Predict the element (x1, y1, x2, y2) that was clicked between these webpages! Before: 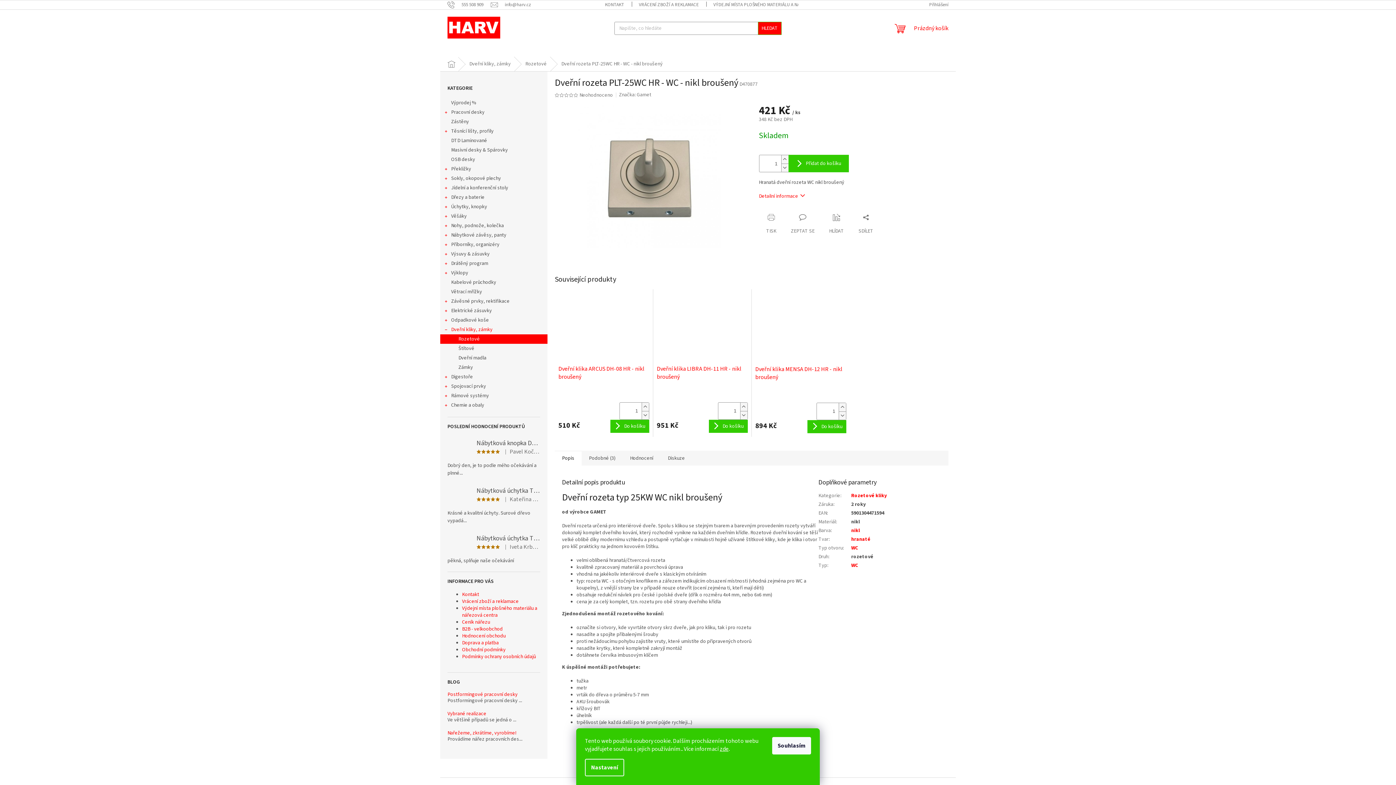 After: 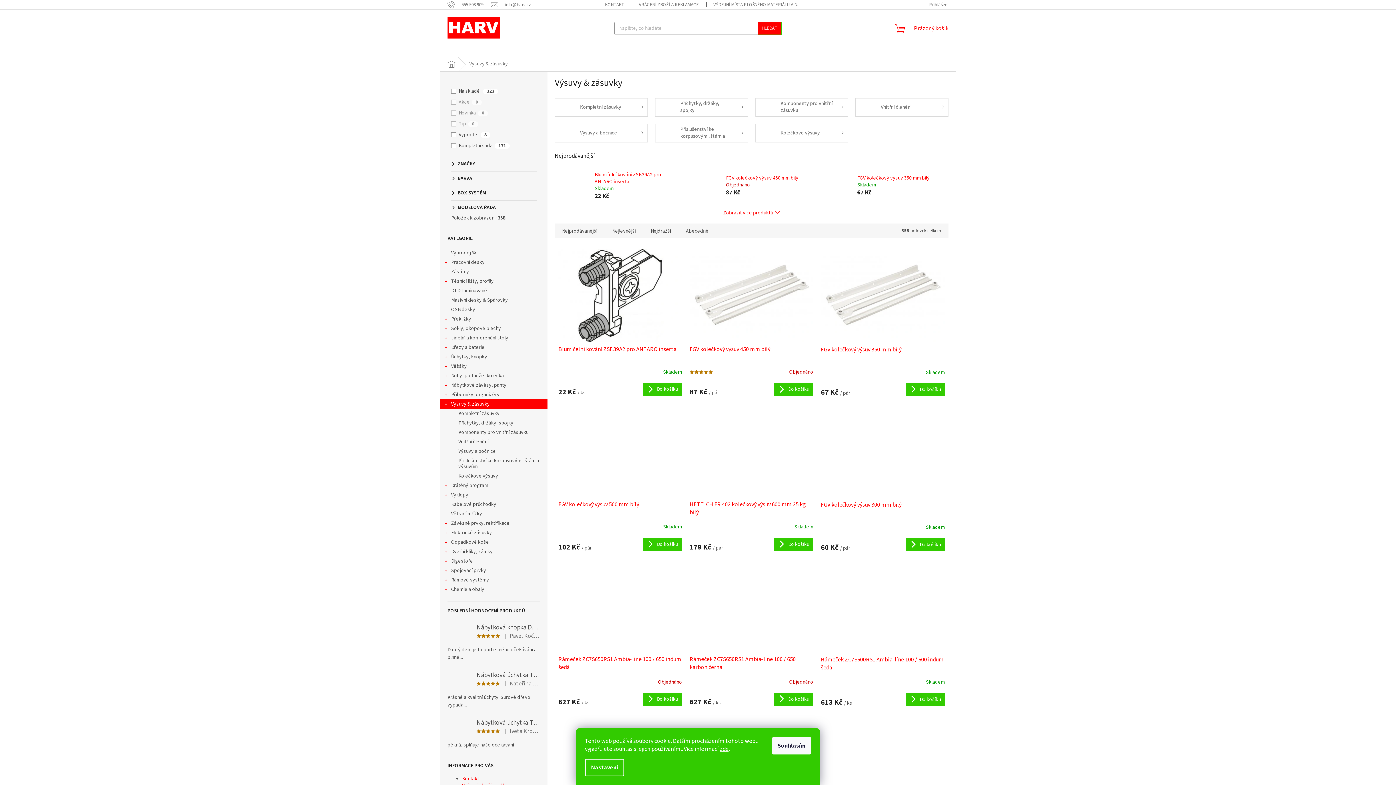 Action: label: Výsuvy & zásuvky
  bbox: (440, 249, 547, 258)